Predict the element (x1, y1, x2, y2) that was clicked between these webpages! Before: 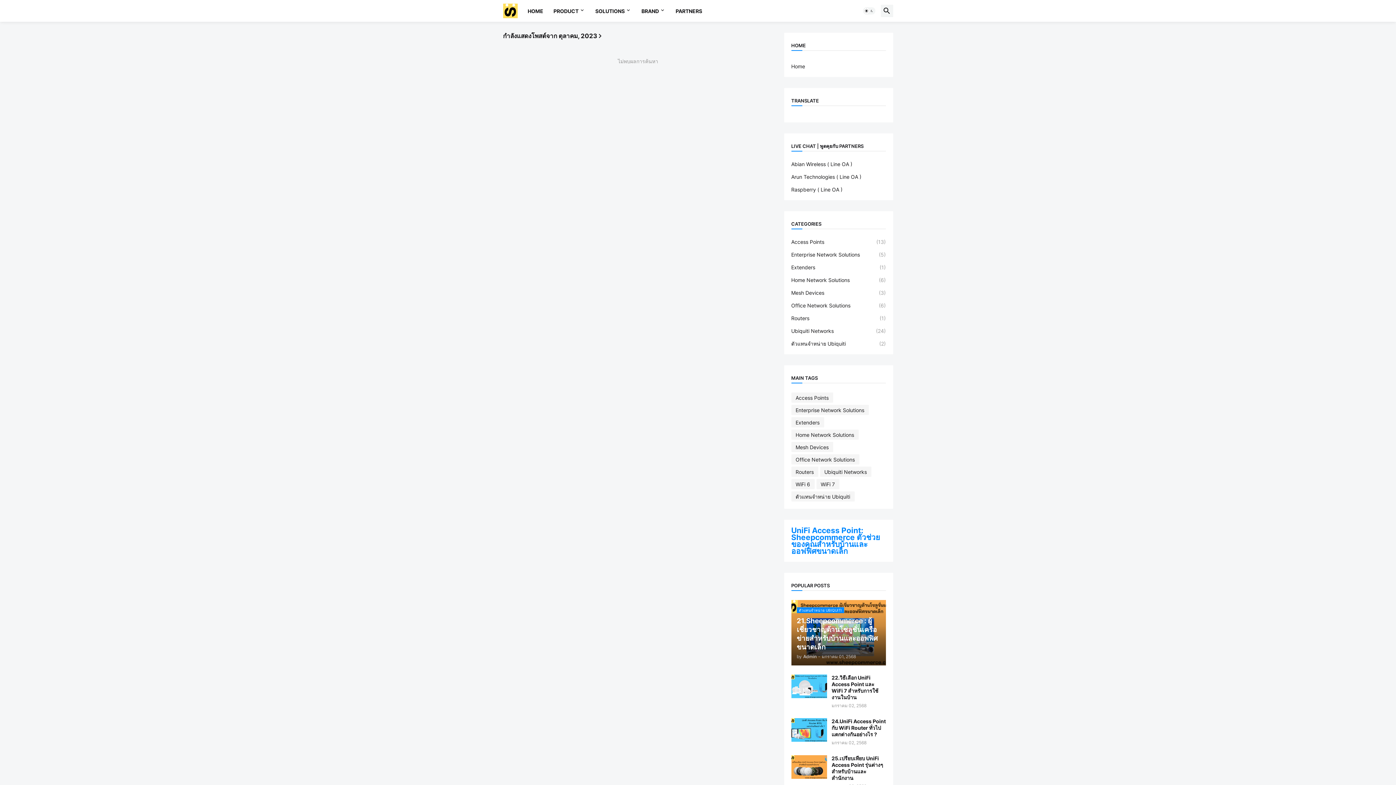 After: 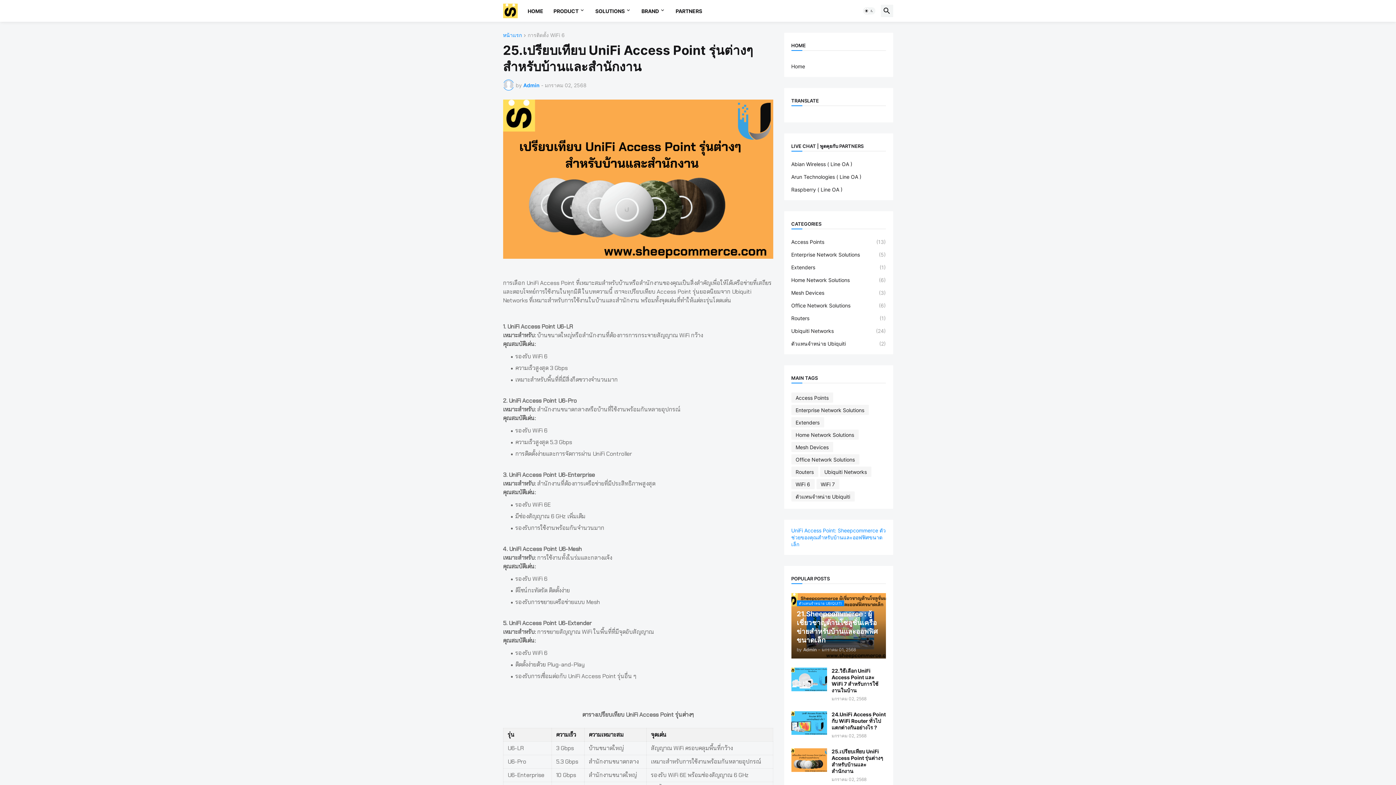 Action: label: 25.เปรียบเทียบ UniFi Access Point รุ่นต่างๆ สำหรับบ้านและสำนักงาน bbox: (831, 755, 886, 781)